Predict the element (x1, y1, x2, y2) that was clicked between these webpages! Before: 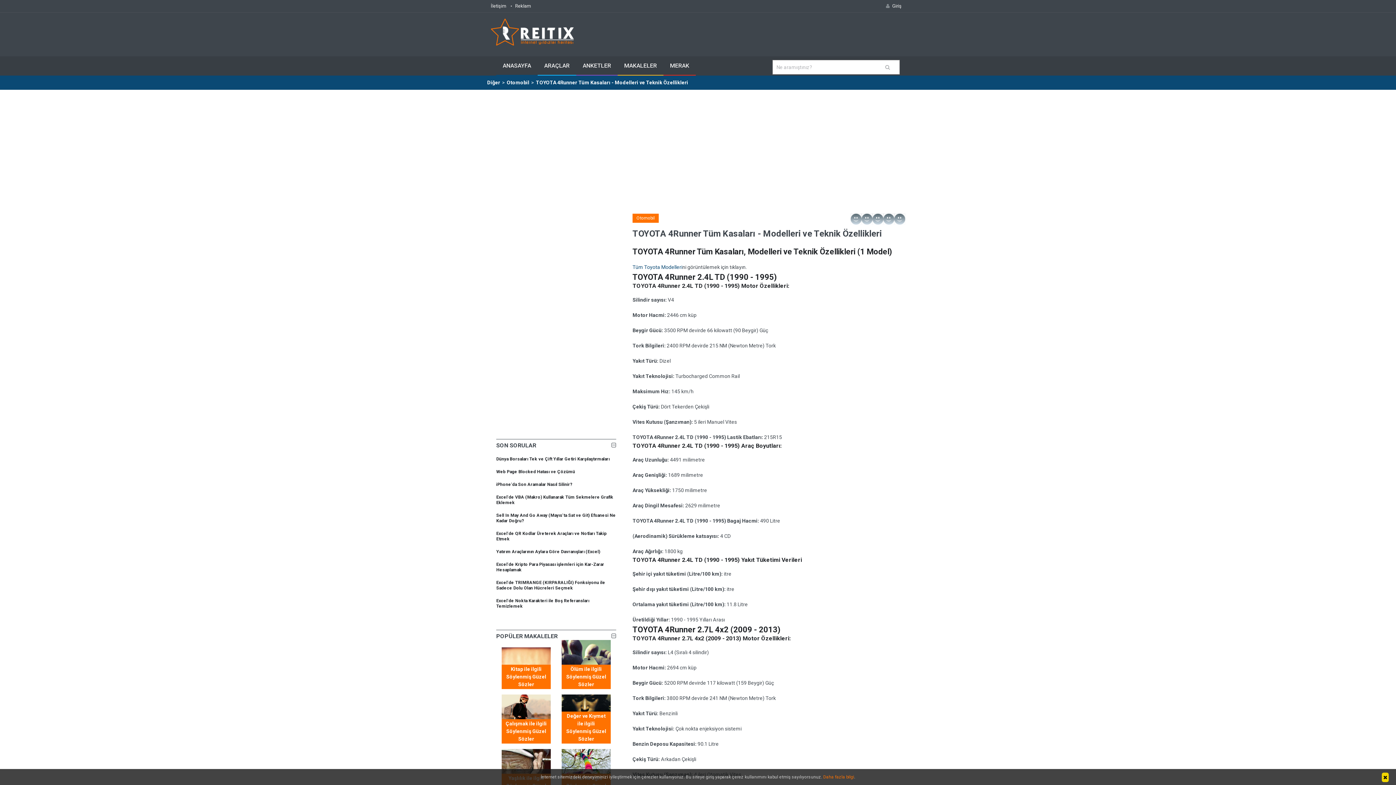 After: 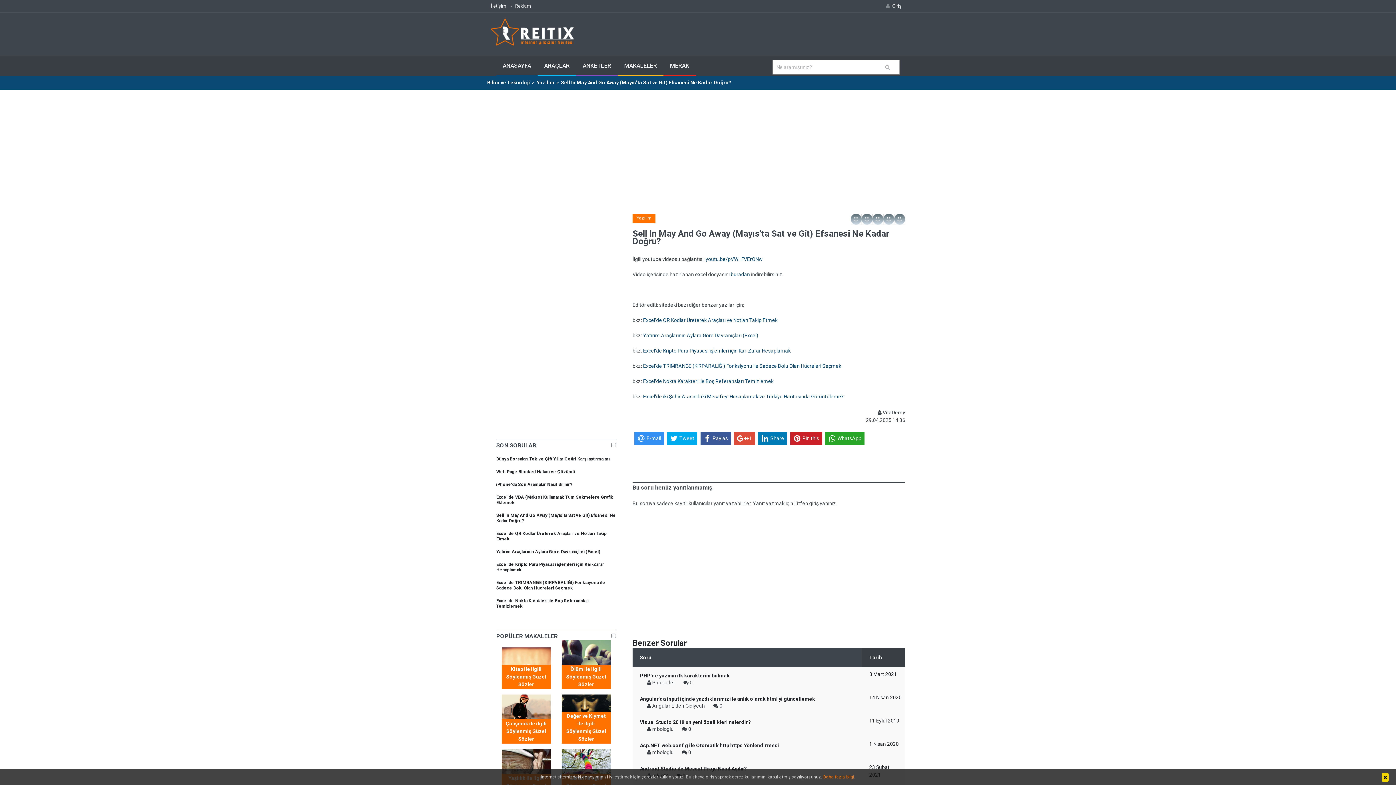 Action: label: Sell In May And Go Away (Mayıs'ta Sat ve Git) Efsanesi Ne Kadar Doğru? bbox: (496, 513, 616, 524)